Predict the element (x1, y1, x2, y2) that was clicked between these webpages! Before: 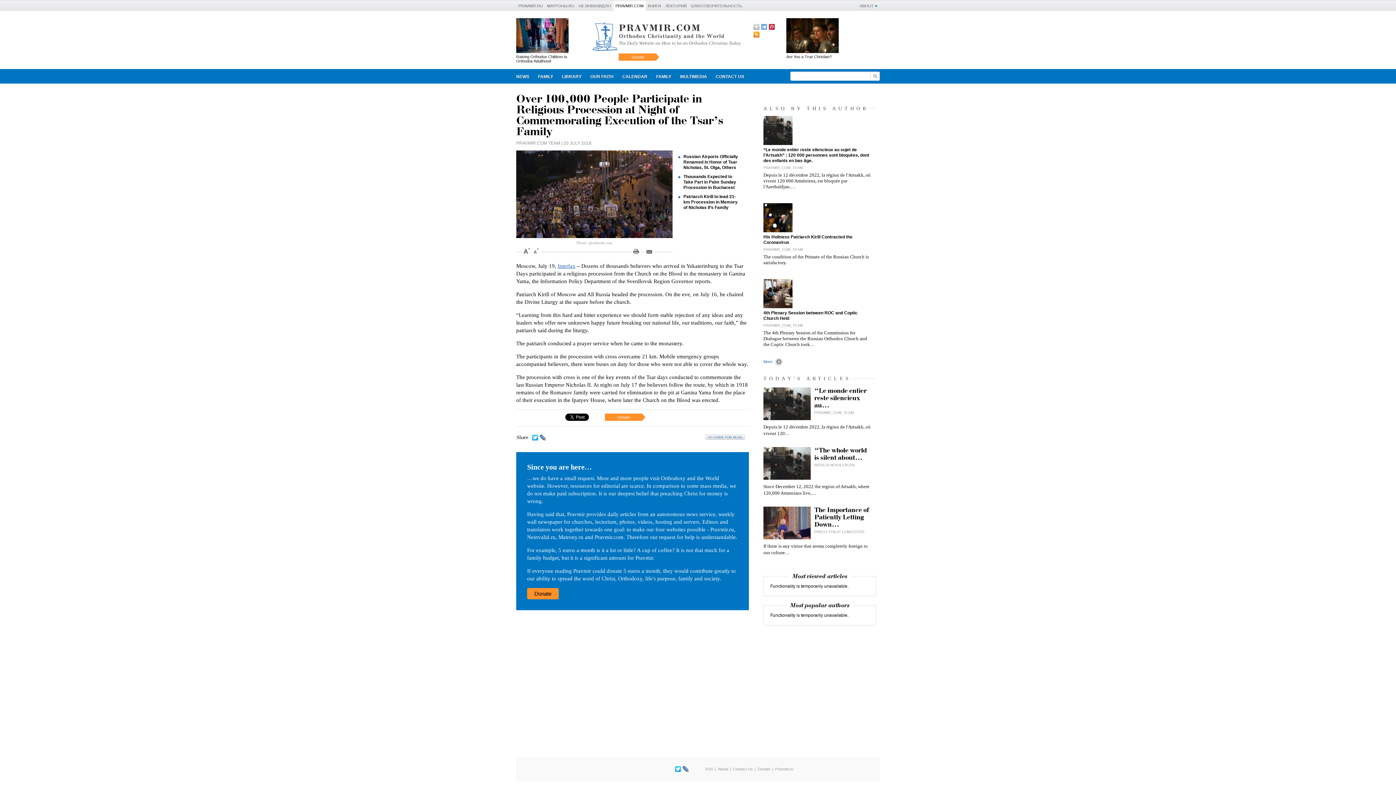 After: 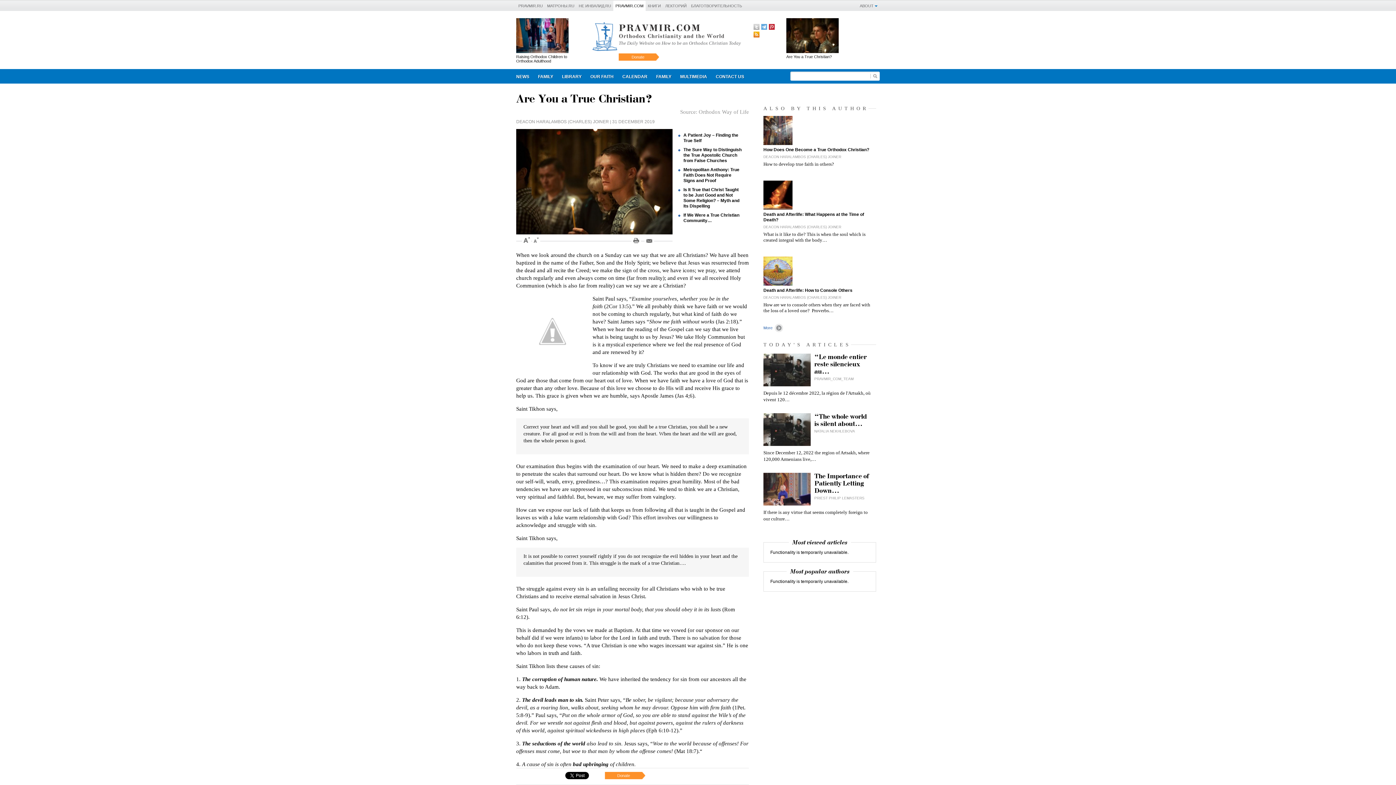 Action: label: Are You a True Christian? bbox: (786, 54, 832, 58)